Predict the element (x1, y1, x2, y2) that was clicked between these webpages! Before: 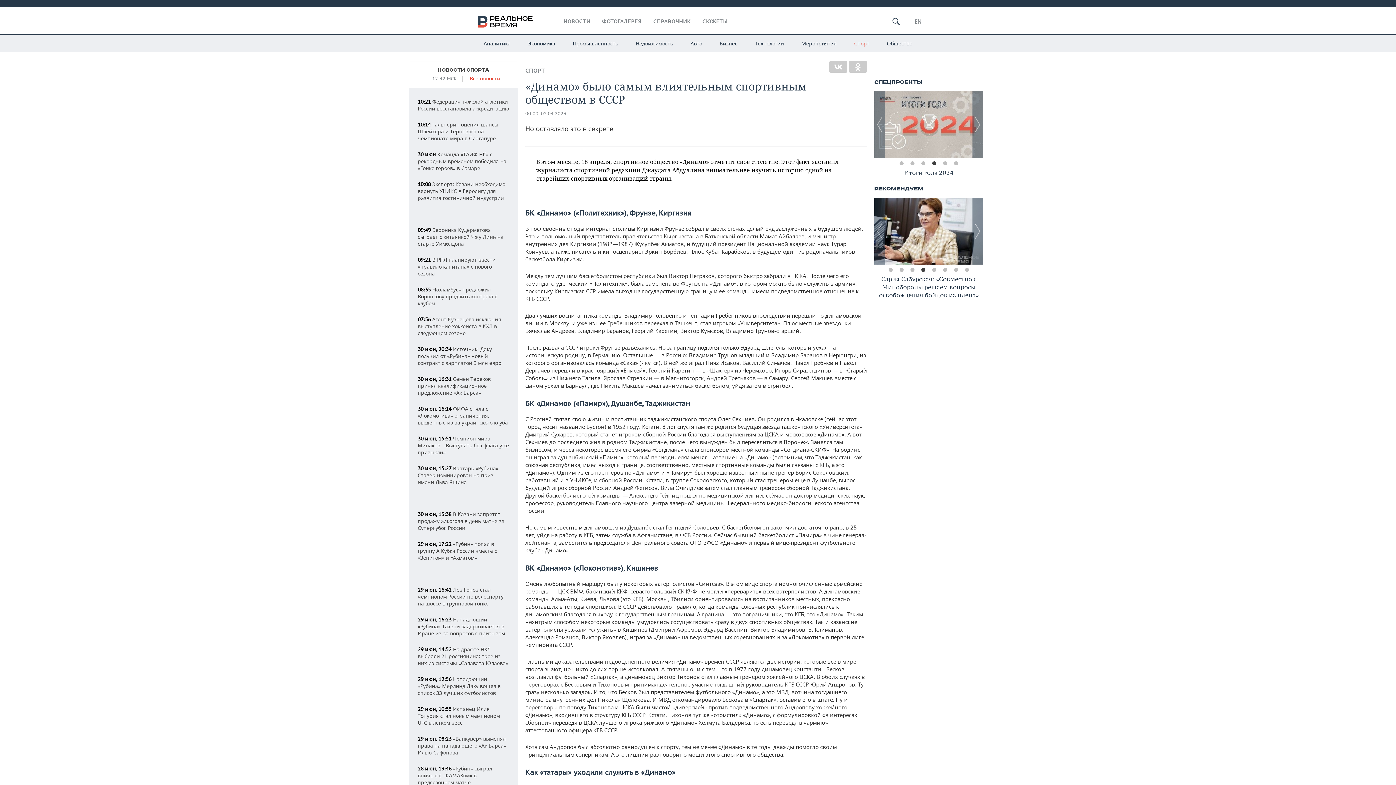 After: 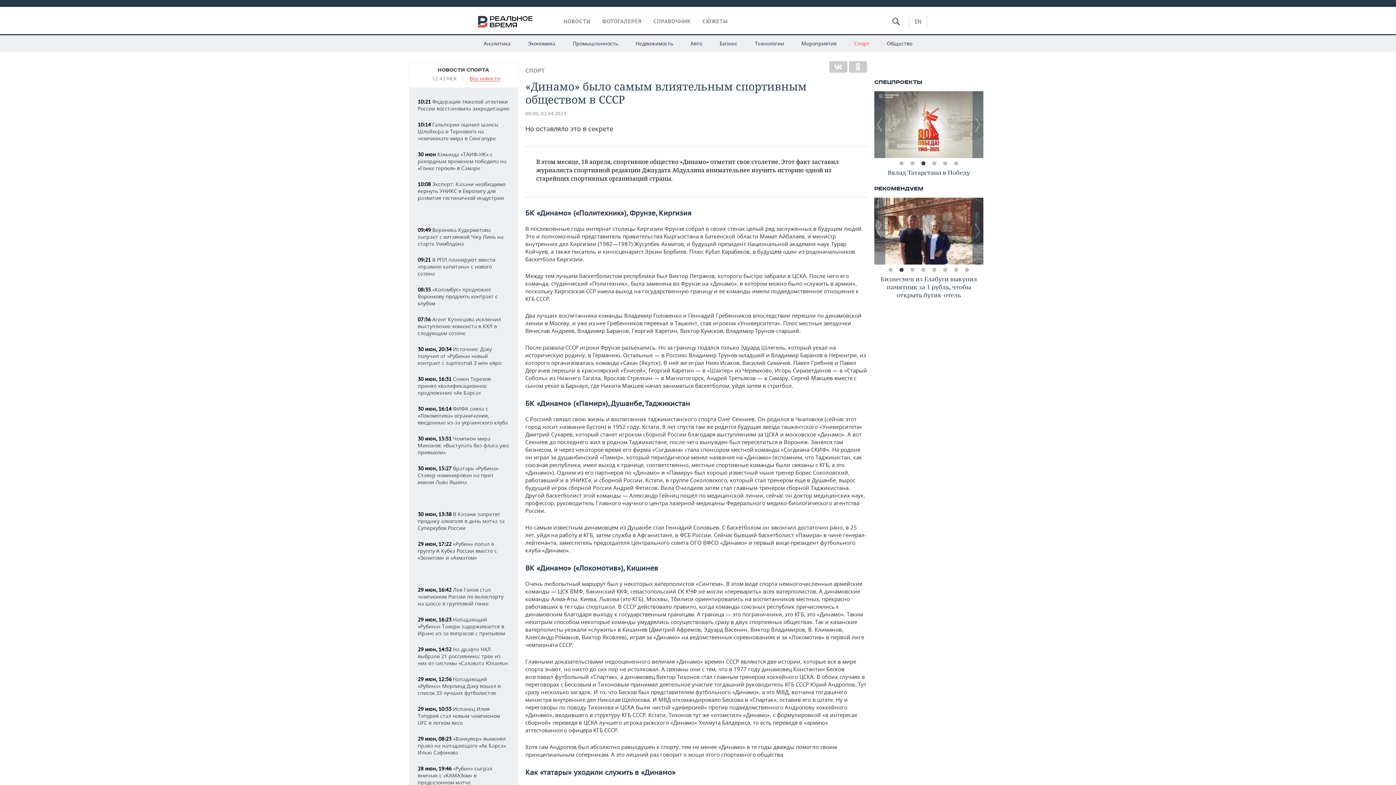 Action: label: 2 bbox: (898, 266, 905, 273)